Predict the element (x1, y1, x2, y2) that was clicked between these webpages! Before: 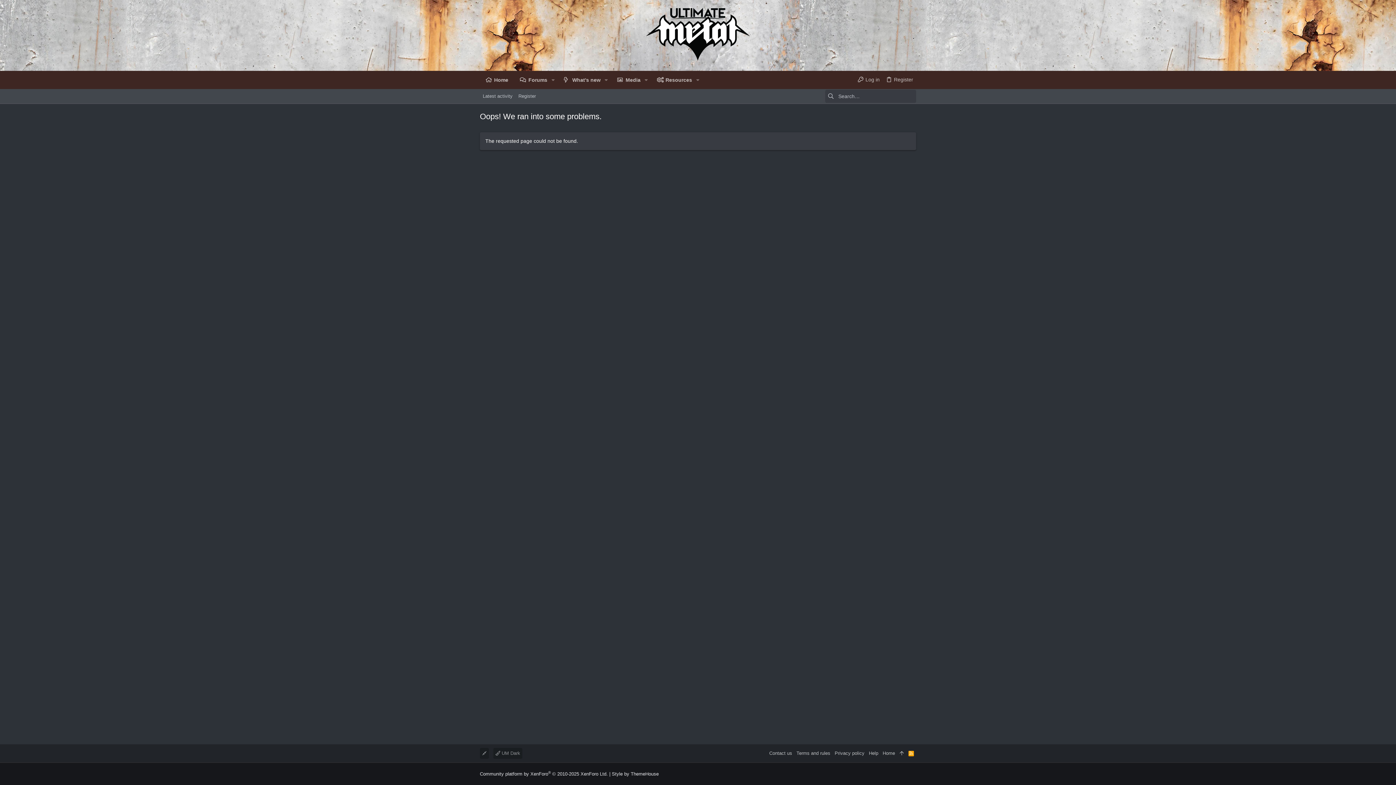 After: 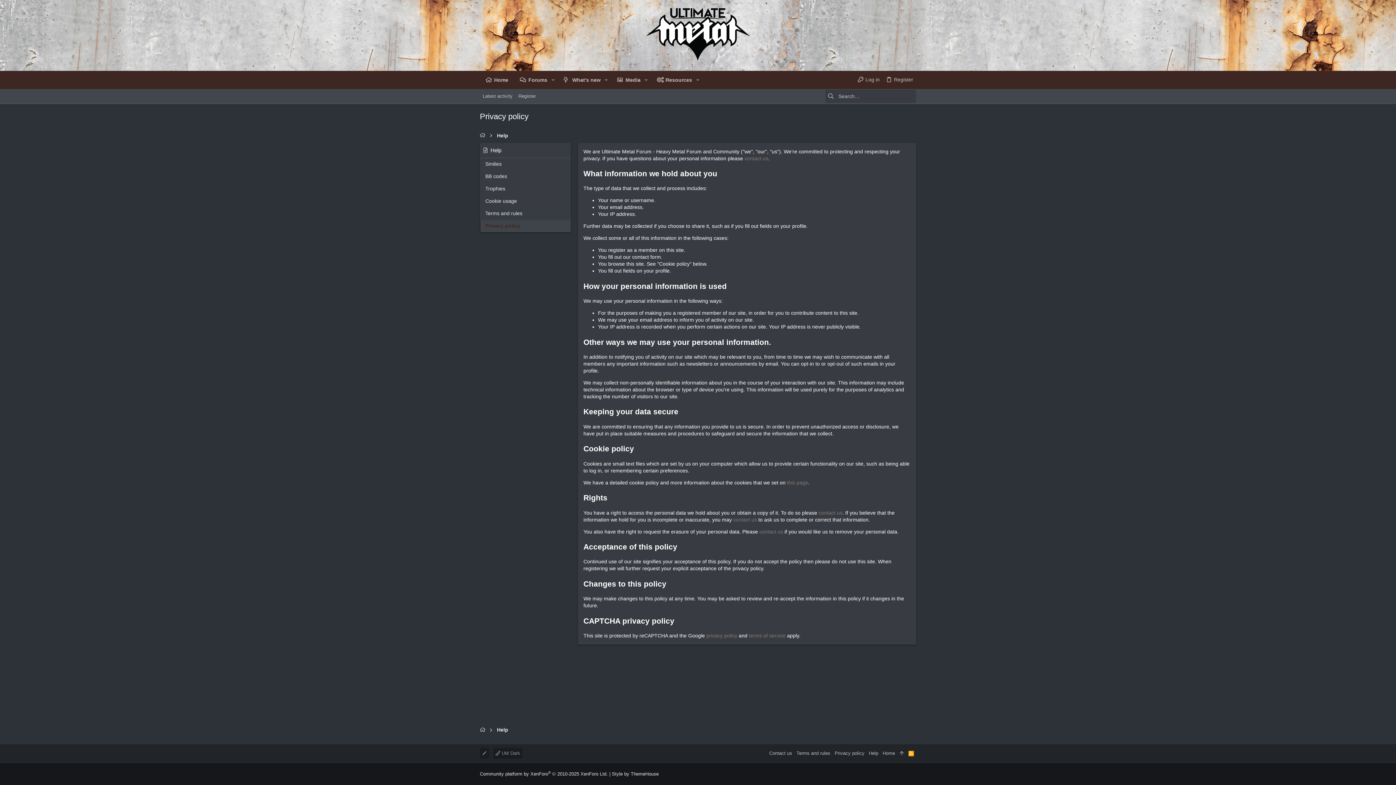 Action: bbox: (832, 748, 866, 759) label: Privacy policy